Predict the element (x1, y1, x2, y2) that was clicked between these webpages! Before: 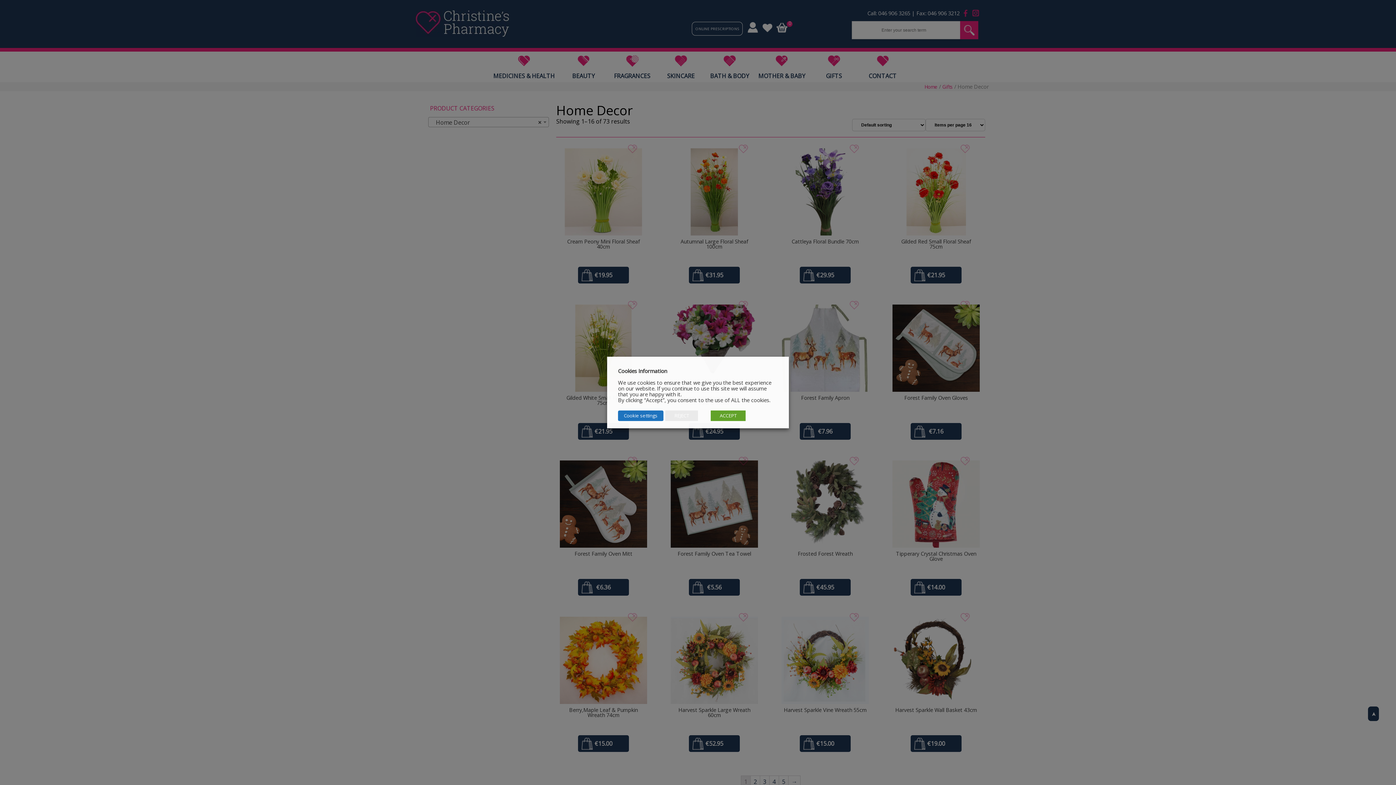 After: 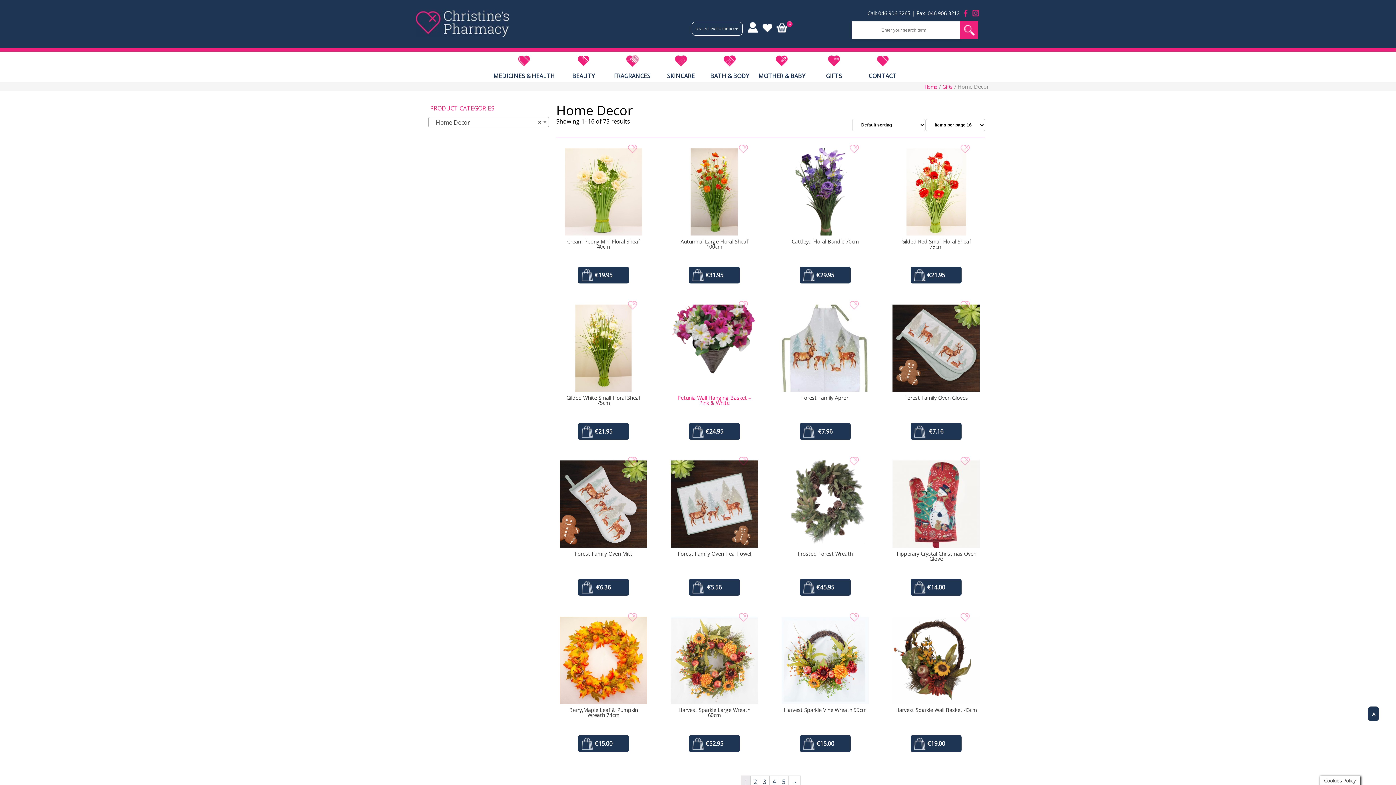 Action: label: REJECT bbox: (665, 410, 698, 421)